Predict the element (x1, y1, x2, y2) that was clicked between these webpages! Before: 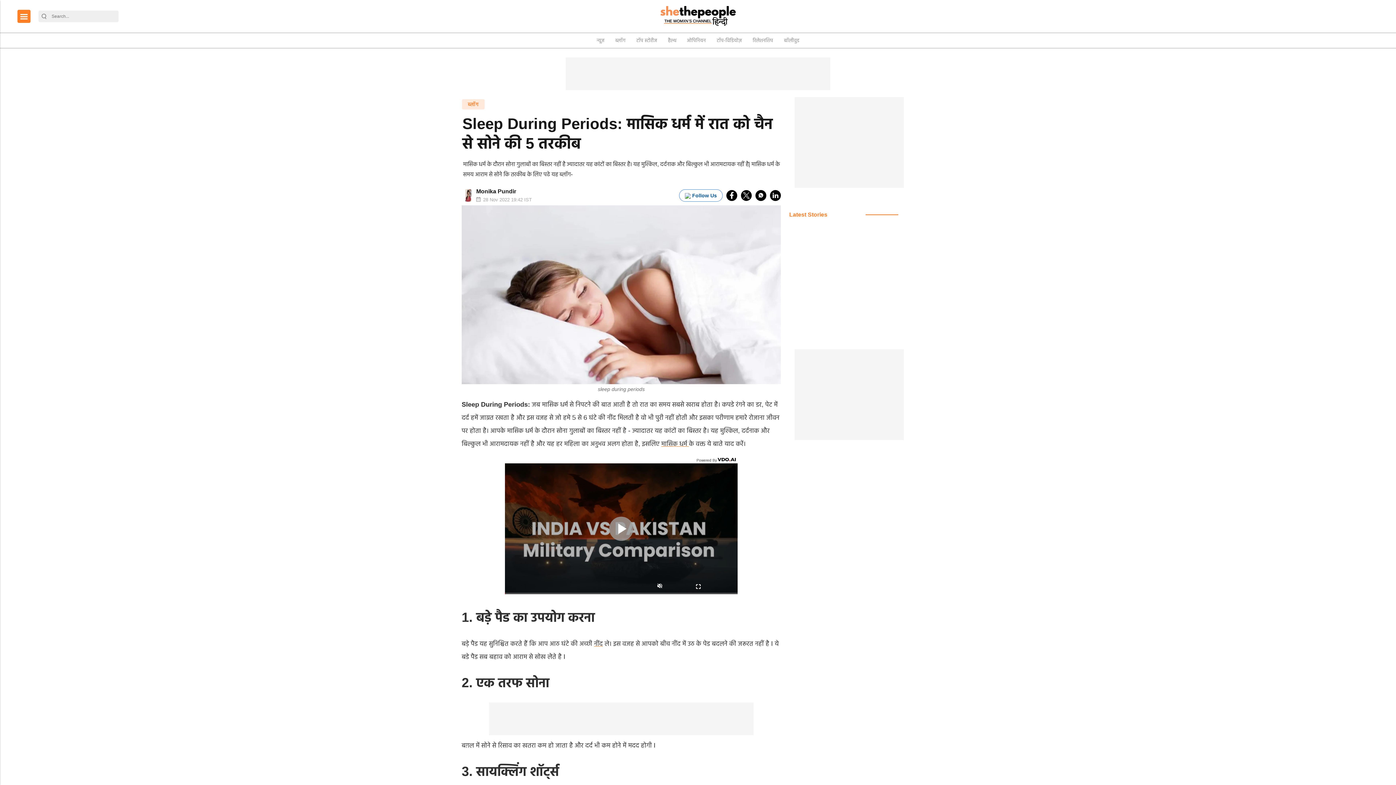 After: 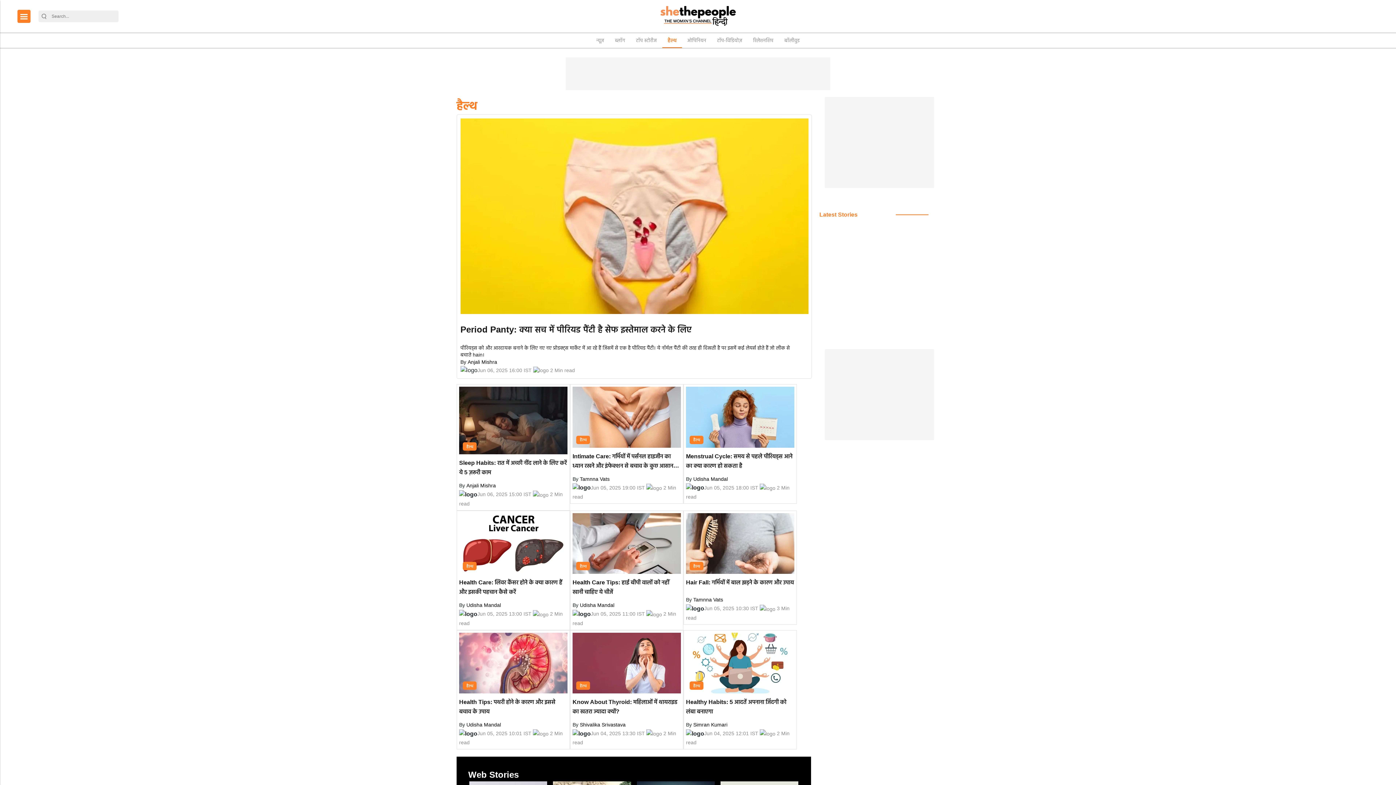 Action: label: हैल्थ bbox: (662, 33, 681, 48)